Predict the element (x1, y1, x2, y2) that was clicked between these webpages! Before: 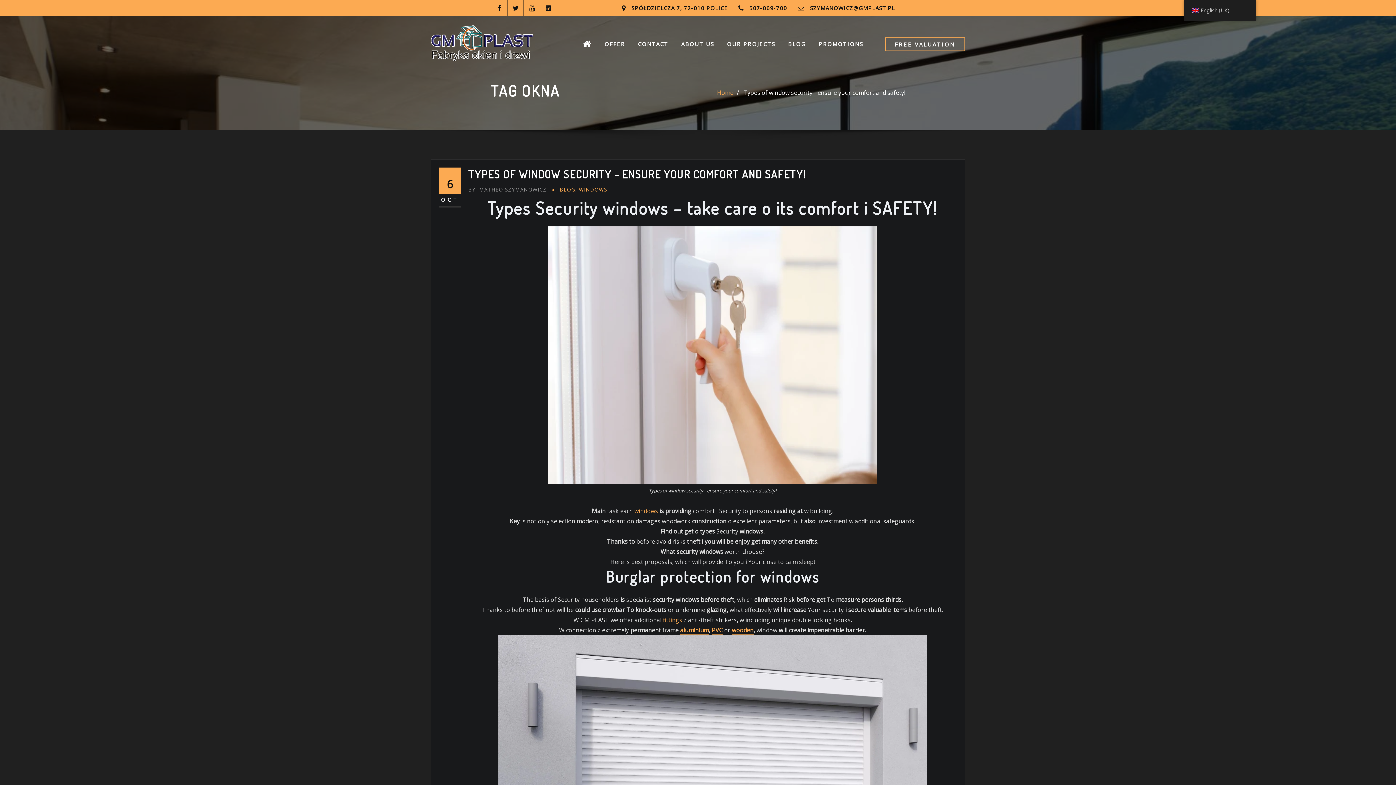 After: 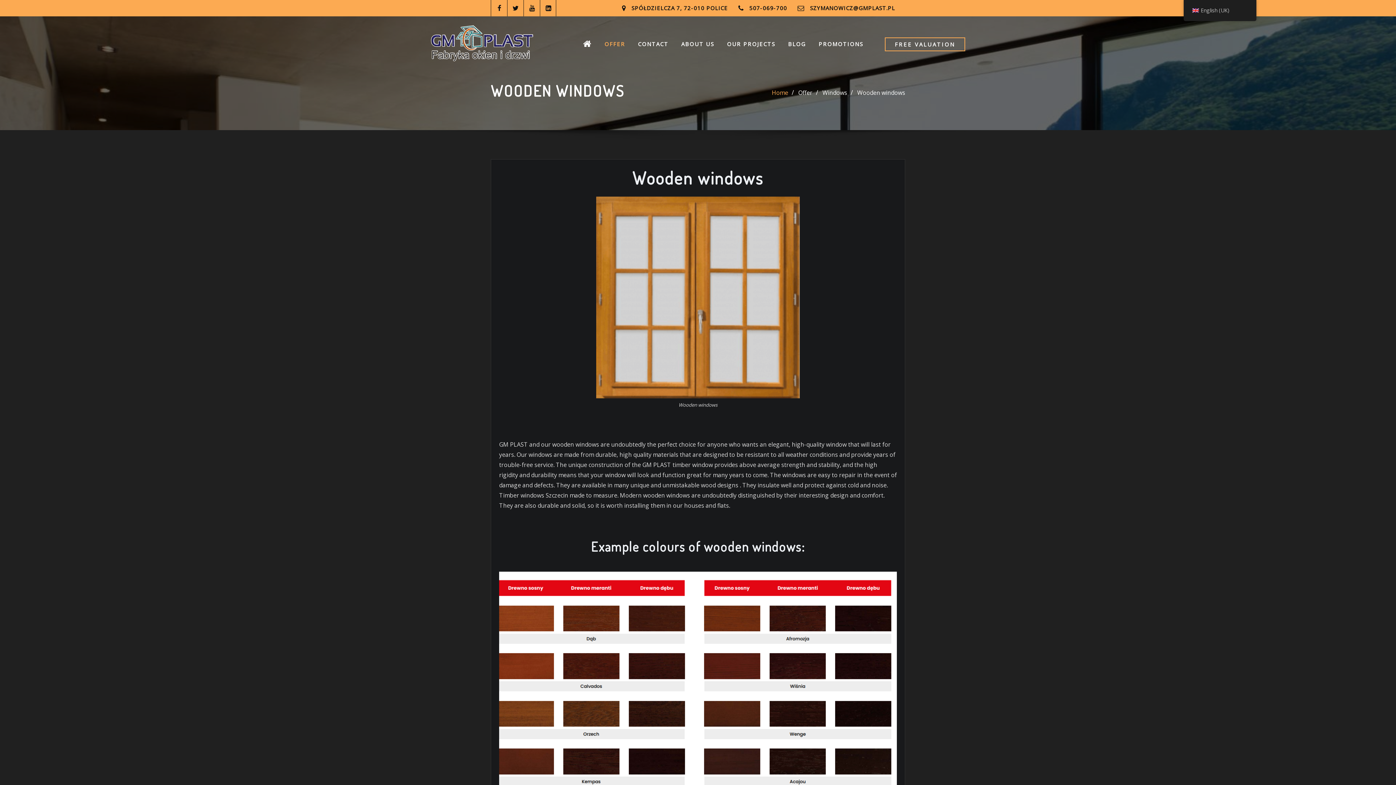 Action: label: wooden bbox: (732, 626, 753, 634)